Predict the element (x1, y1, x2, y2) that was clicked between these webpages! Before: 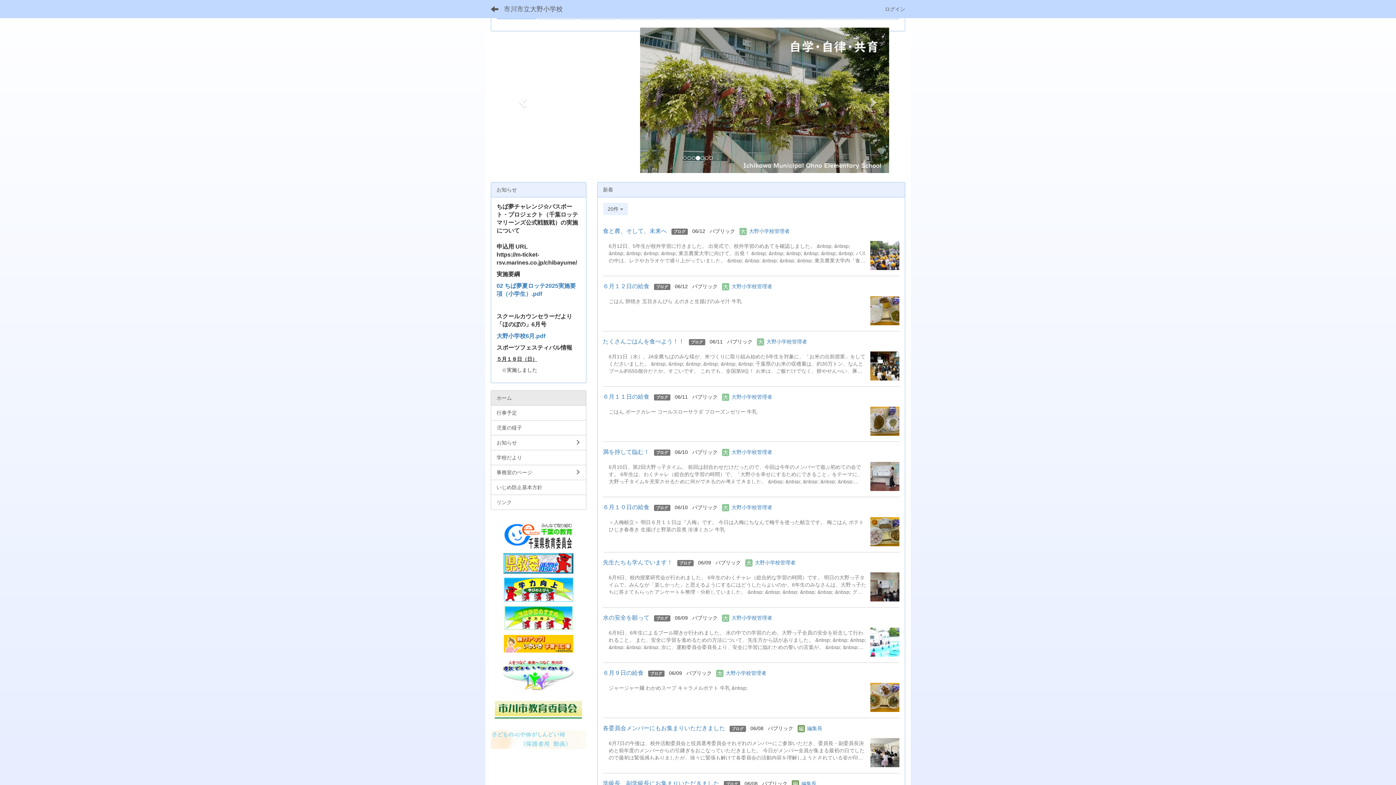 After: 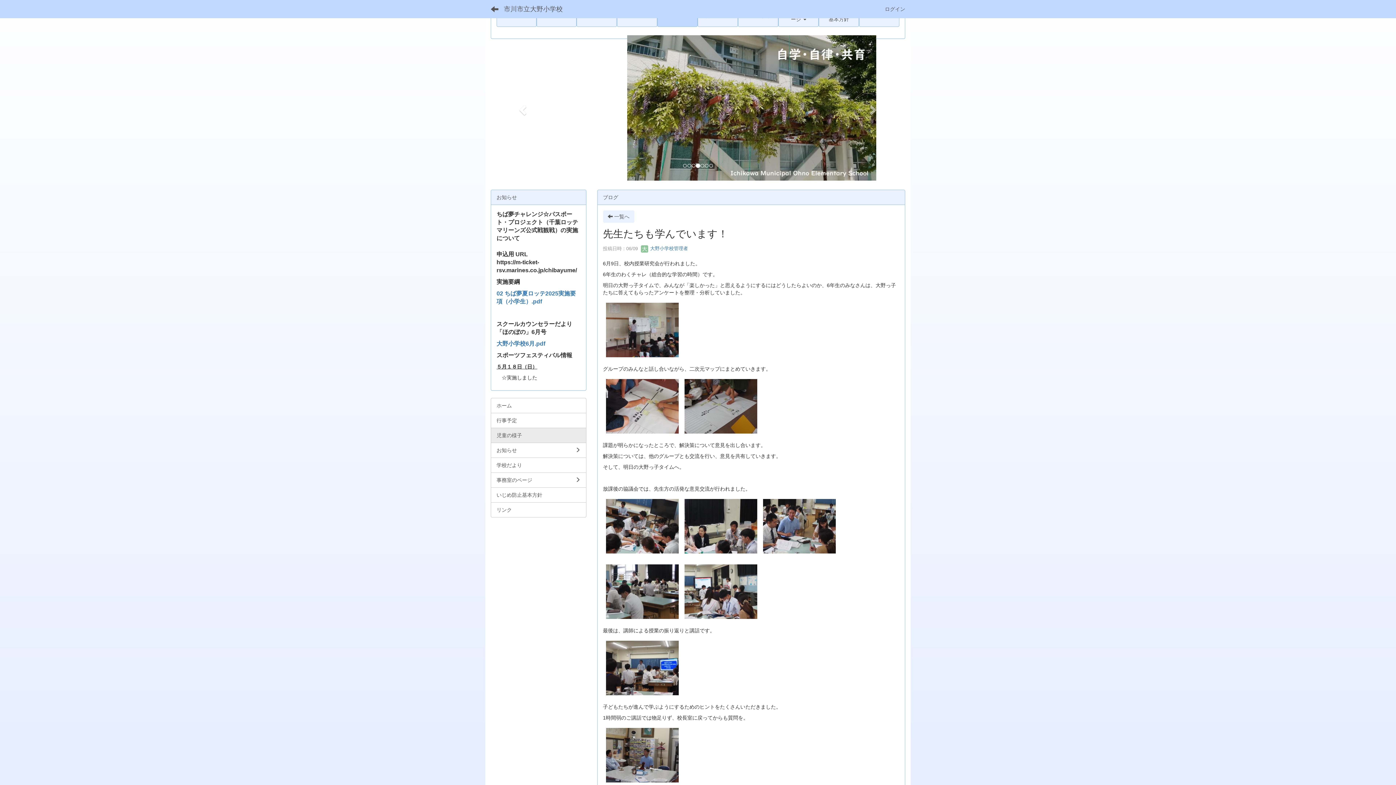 Action: label: 先生たちも学んでいます！ bbox: (603, 559, 672, 565)